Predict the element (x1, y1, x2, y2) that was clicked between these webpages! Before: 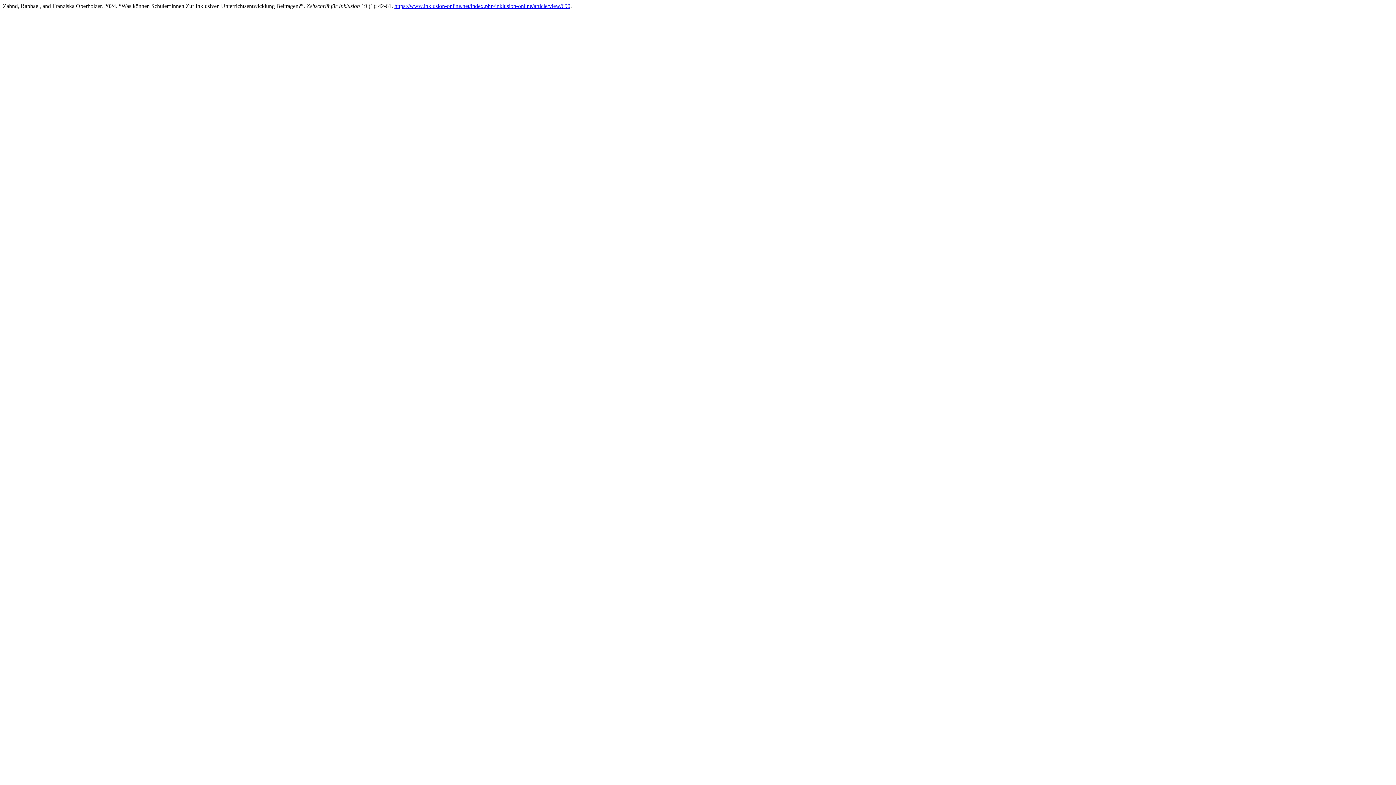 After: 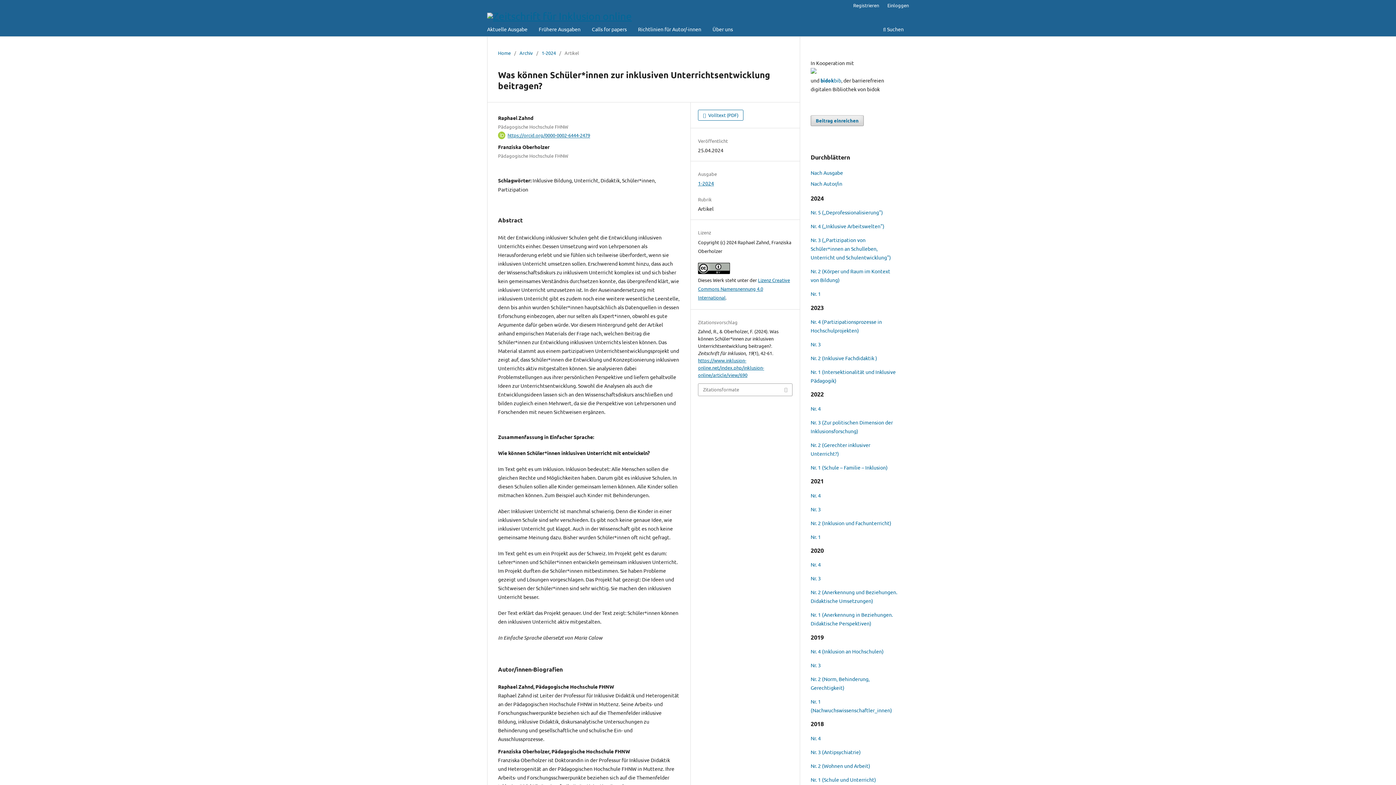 Action: label: https://www.inklusion-online.net/index.php/inklusion-online/article/view/690 bbox: (394, 2, 570, 9)